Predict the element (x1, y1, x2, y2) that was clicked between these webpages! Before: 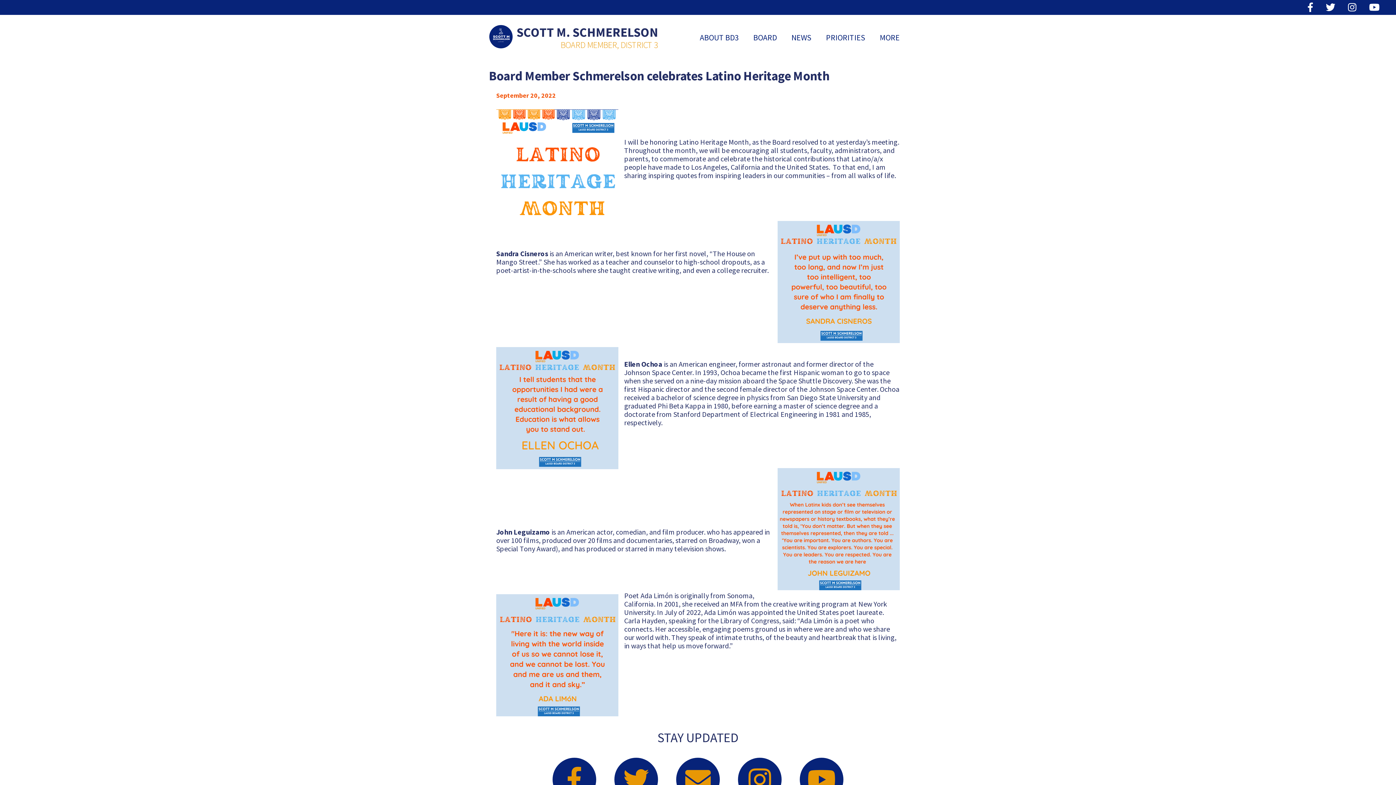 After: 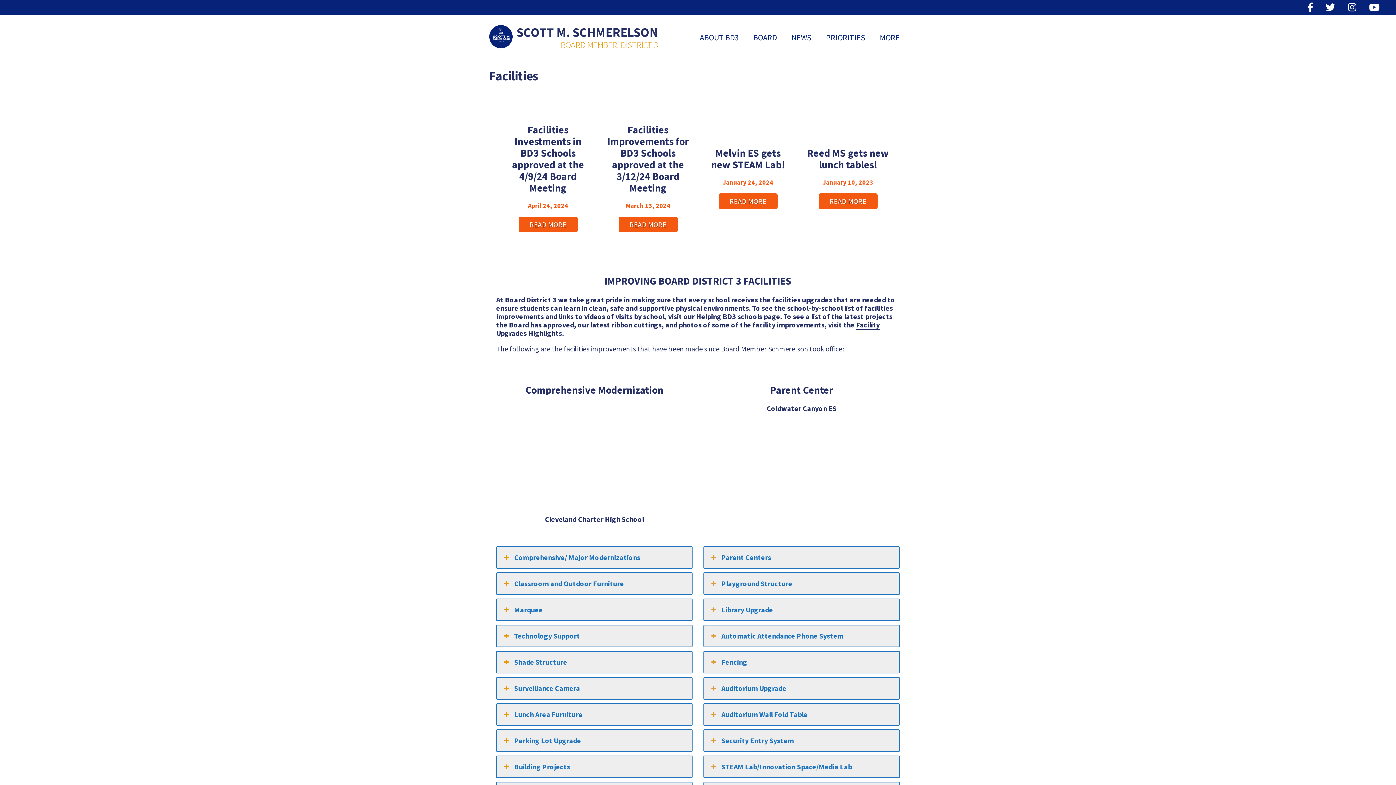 Action: label: PRIORITIES bbox: (826, 30, 865, 44)